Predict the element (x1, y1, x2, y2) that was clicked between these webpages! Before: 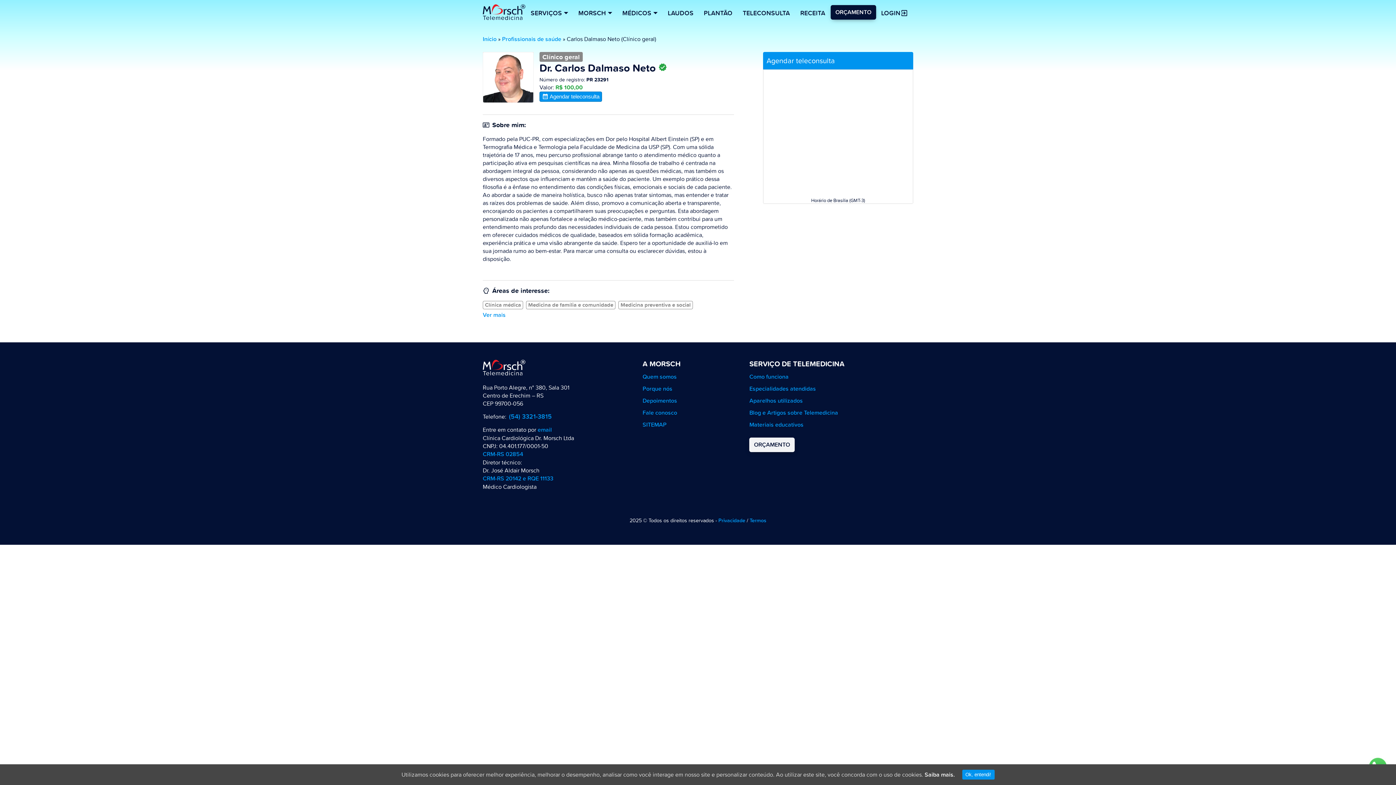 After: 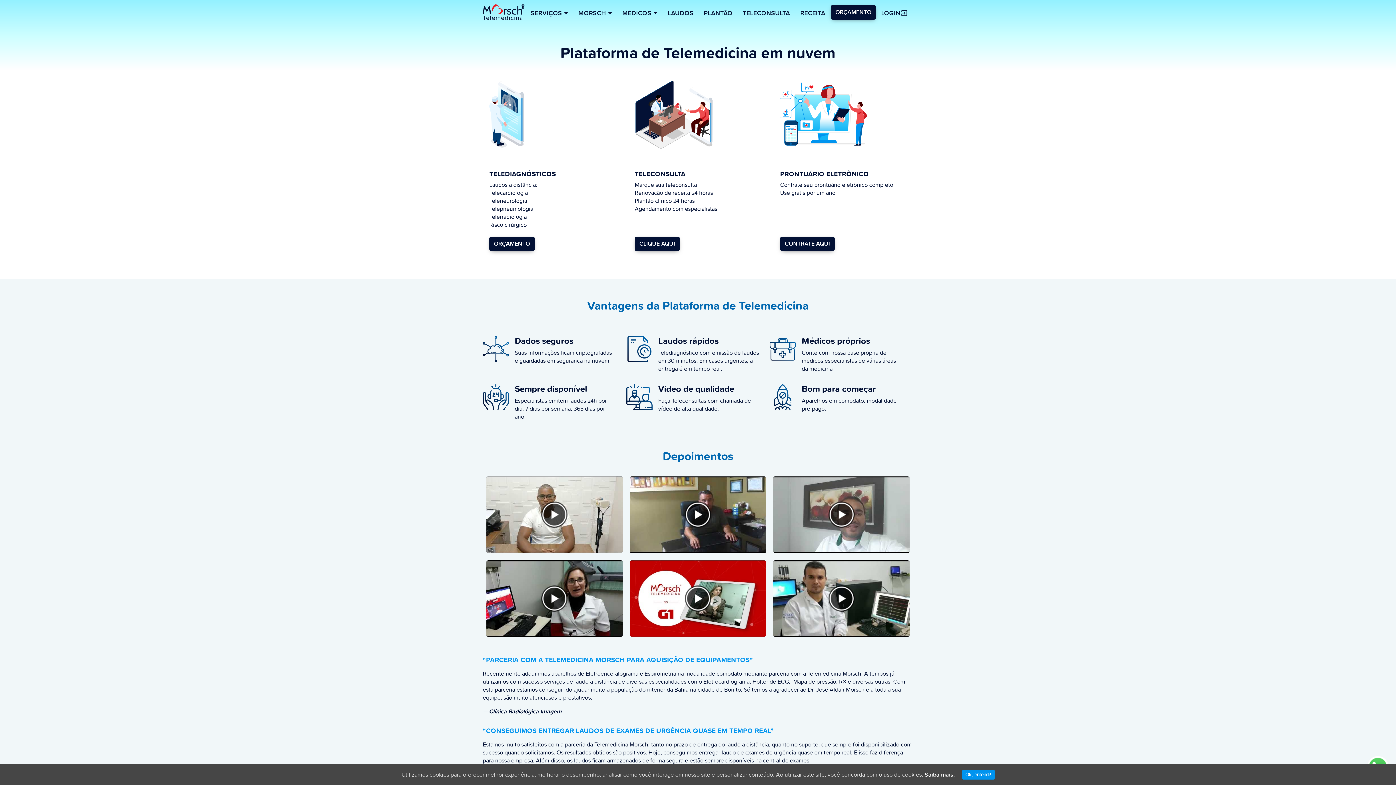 Action: bbox: (482, 4, 525, 22)